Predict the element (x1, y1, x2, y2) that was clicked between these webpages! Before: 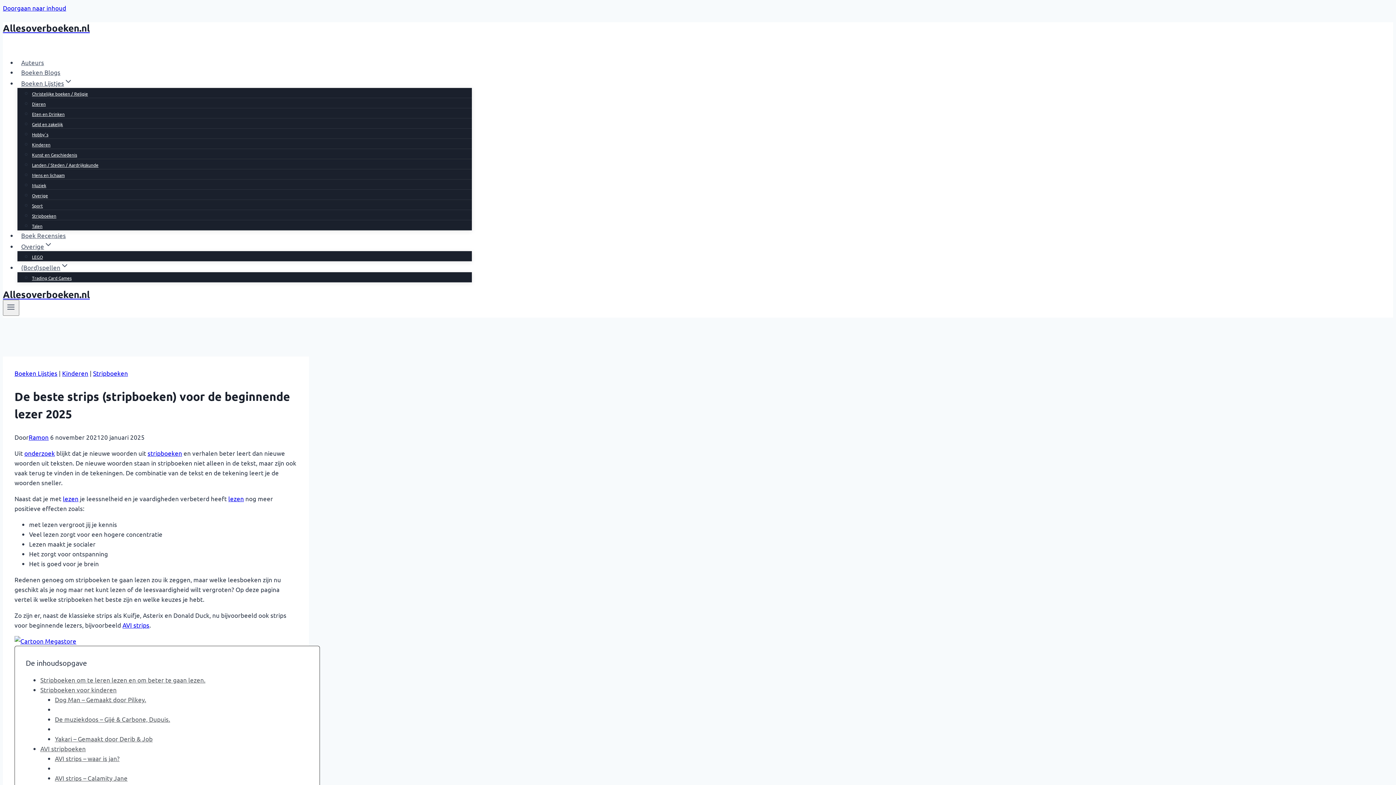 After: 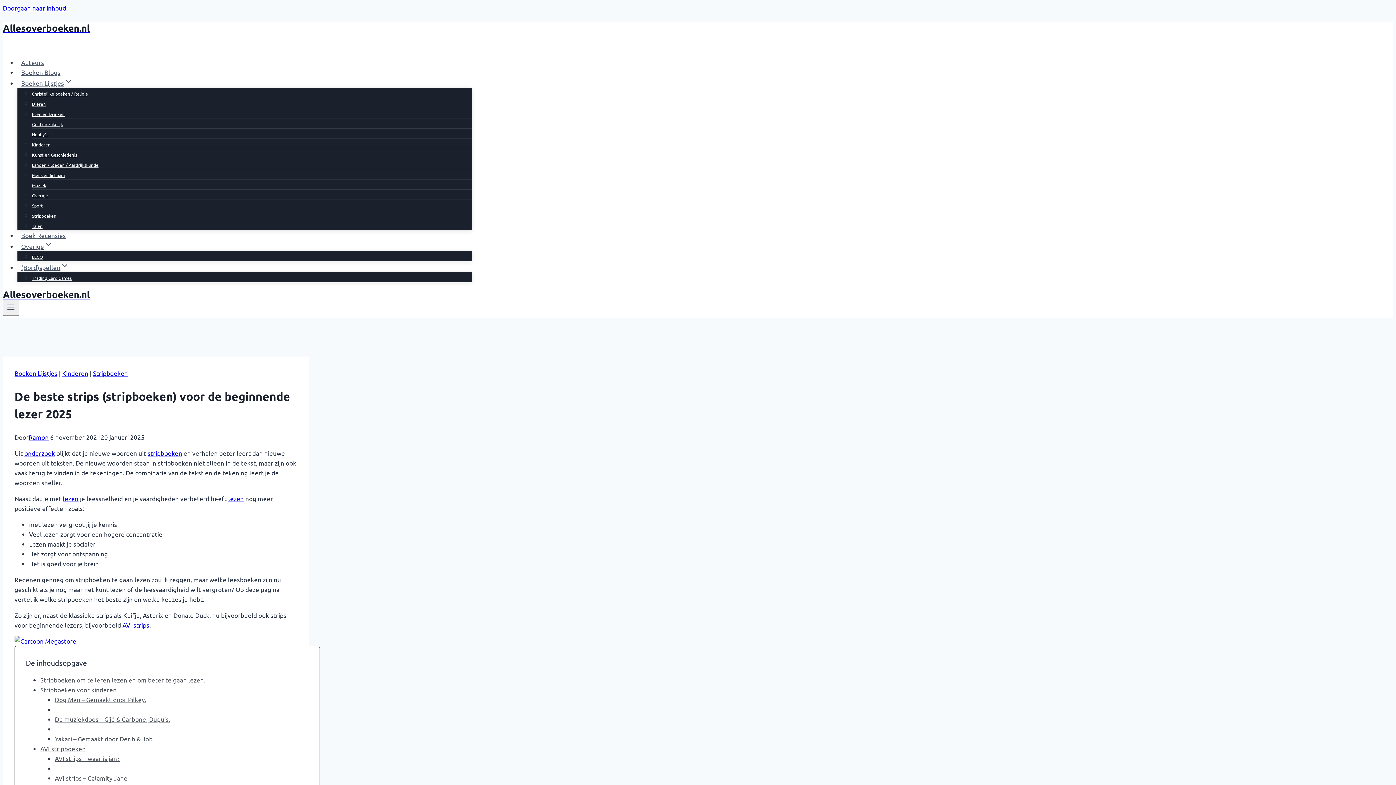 Action: bbox: (54, 774, 127, 782) label: AVI strips – Calamity Jane